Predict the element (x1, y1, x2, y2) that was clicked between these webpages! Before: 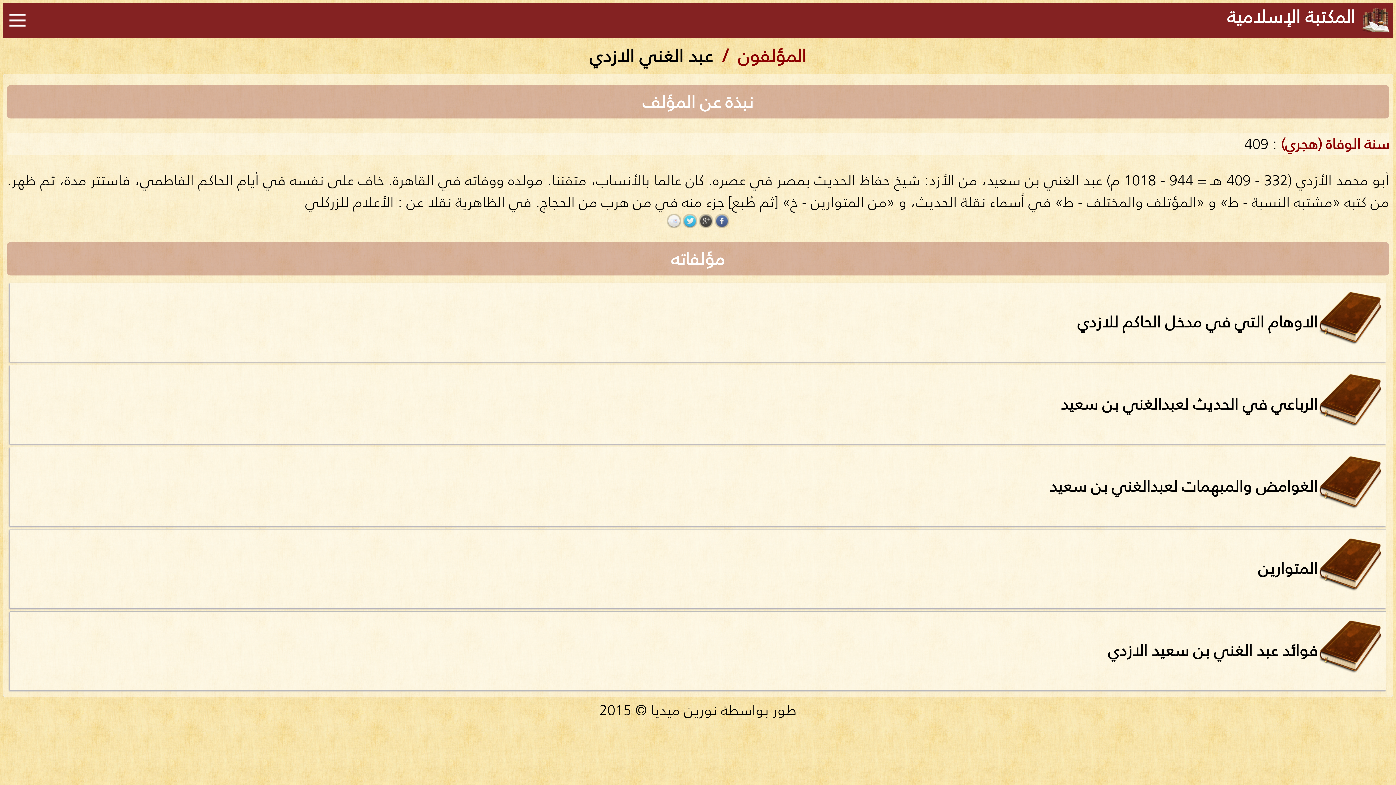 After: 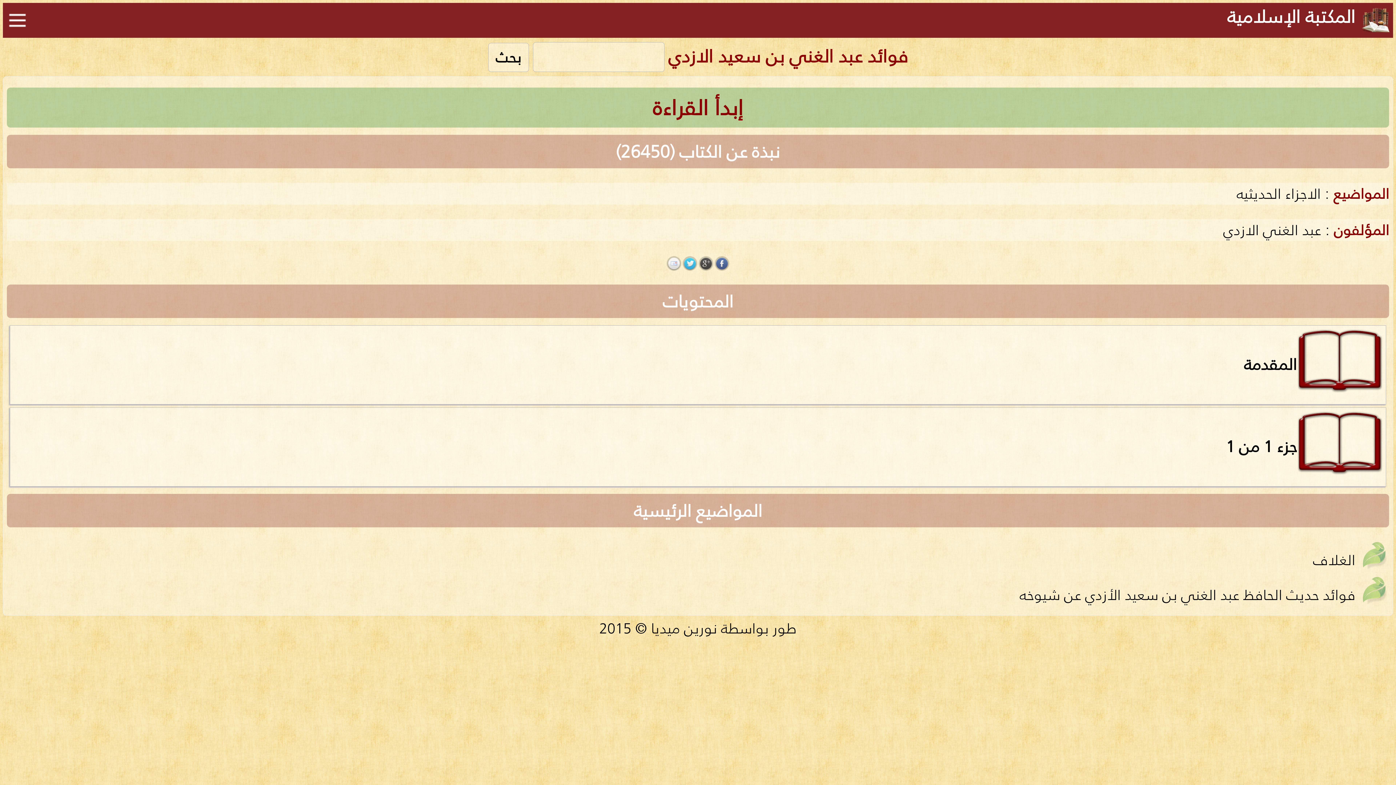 Action: bbox: (1318, 662, 1382, 685)